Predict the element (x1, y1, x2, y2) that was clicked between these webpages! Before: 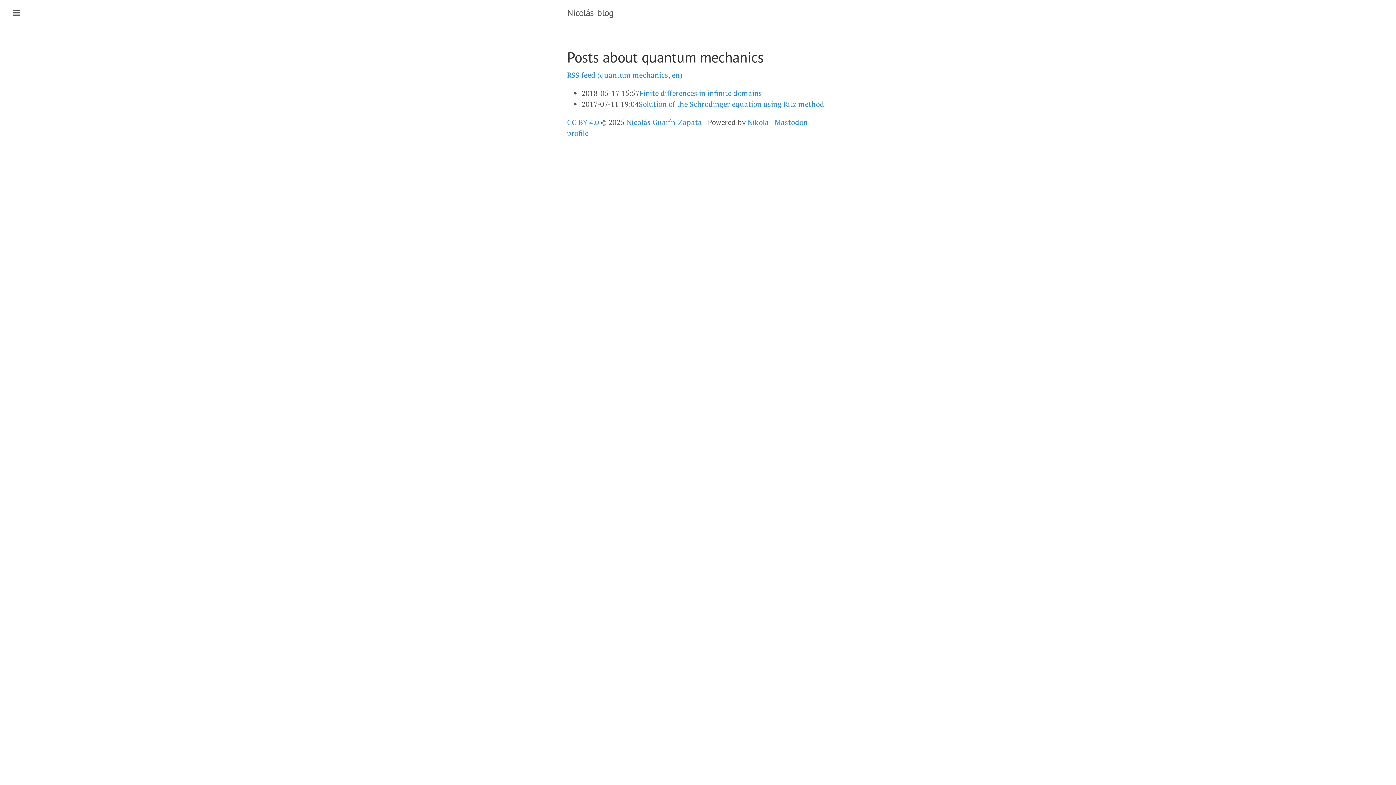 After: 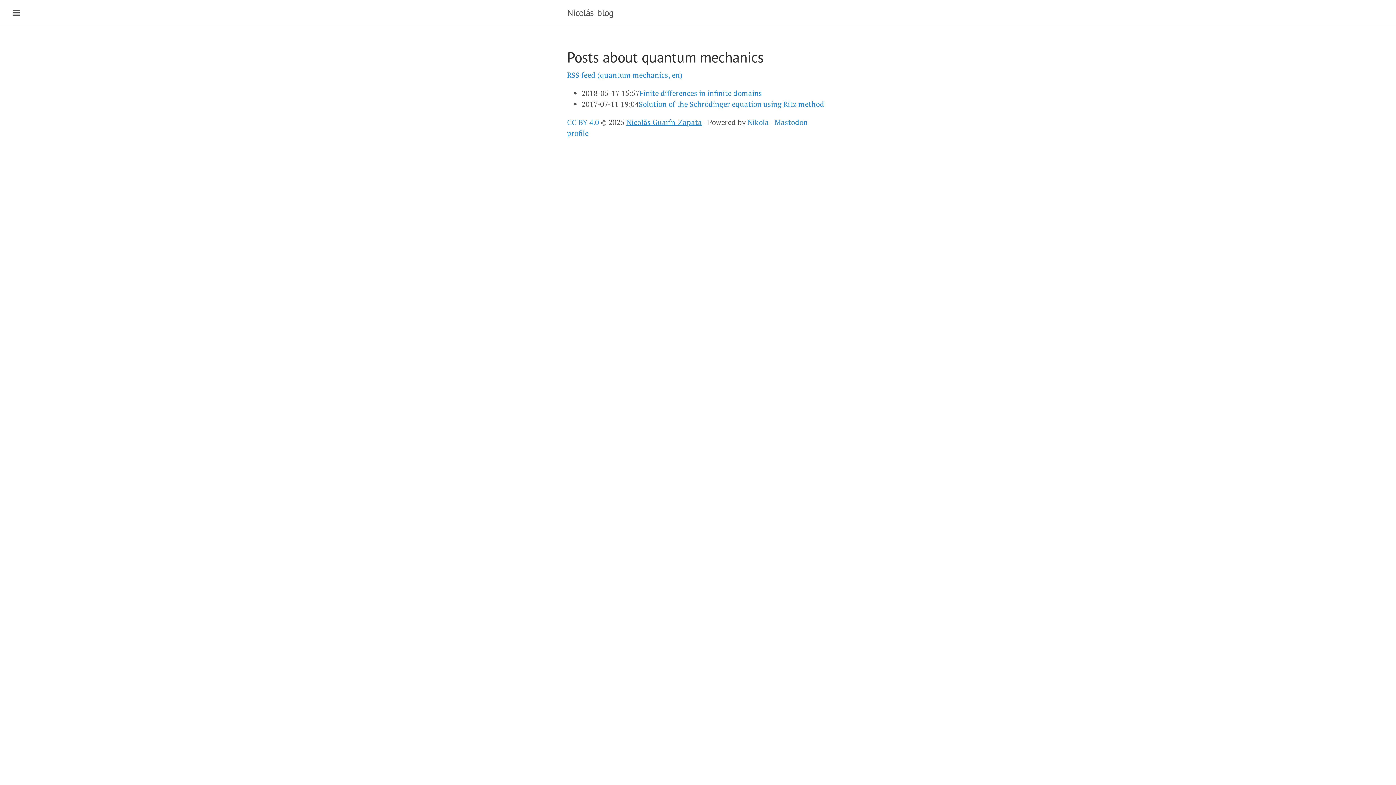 Action: label: Nicolás Guarín-Zapata bbox: (626, 117, 702, 127)